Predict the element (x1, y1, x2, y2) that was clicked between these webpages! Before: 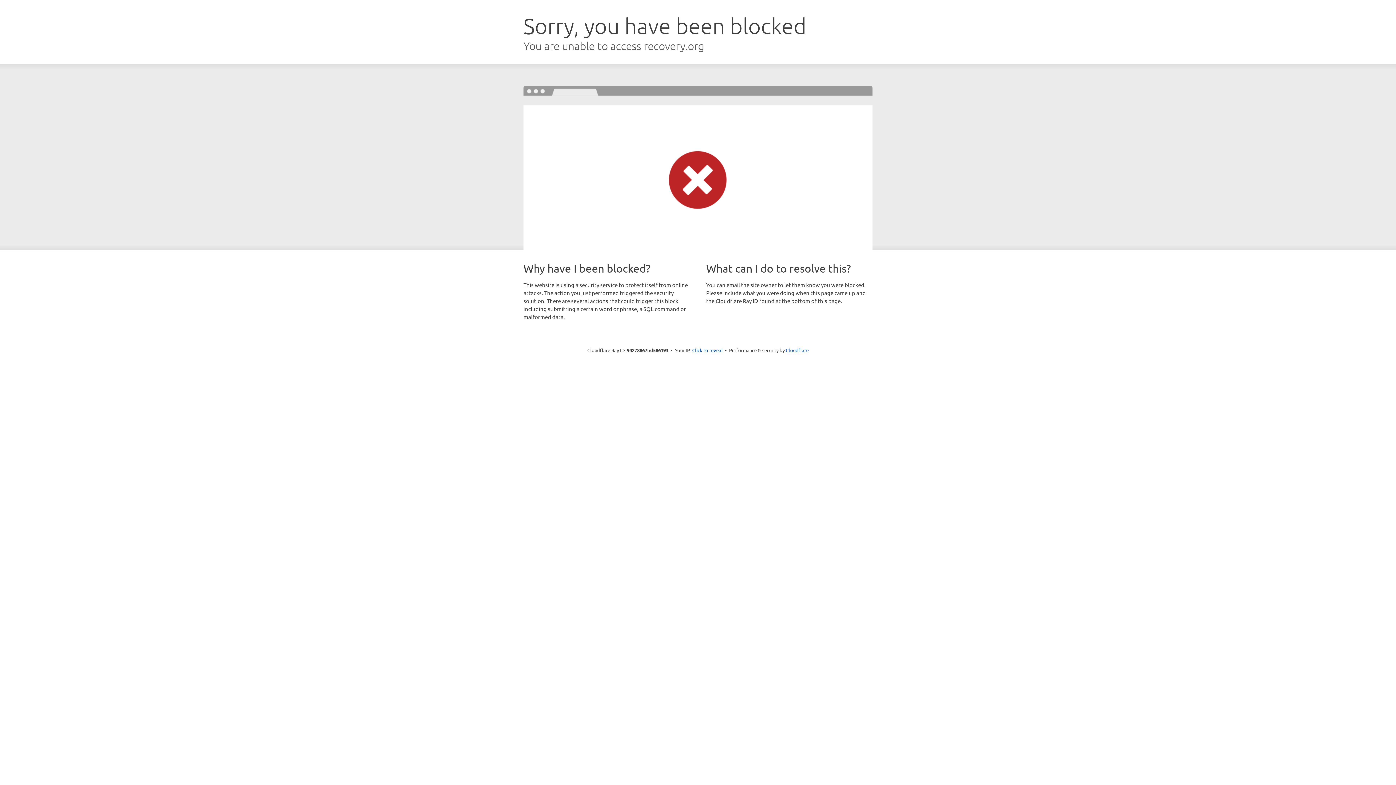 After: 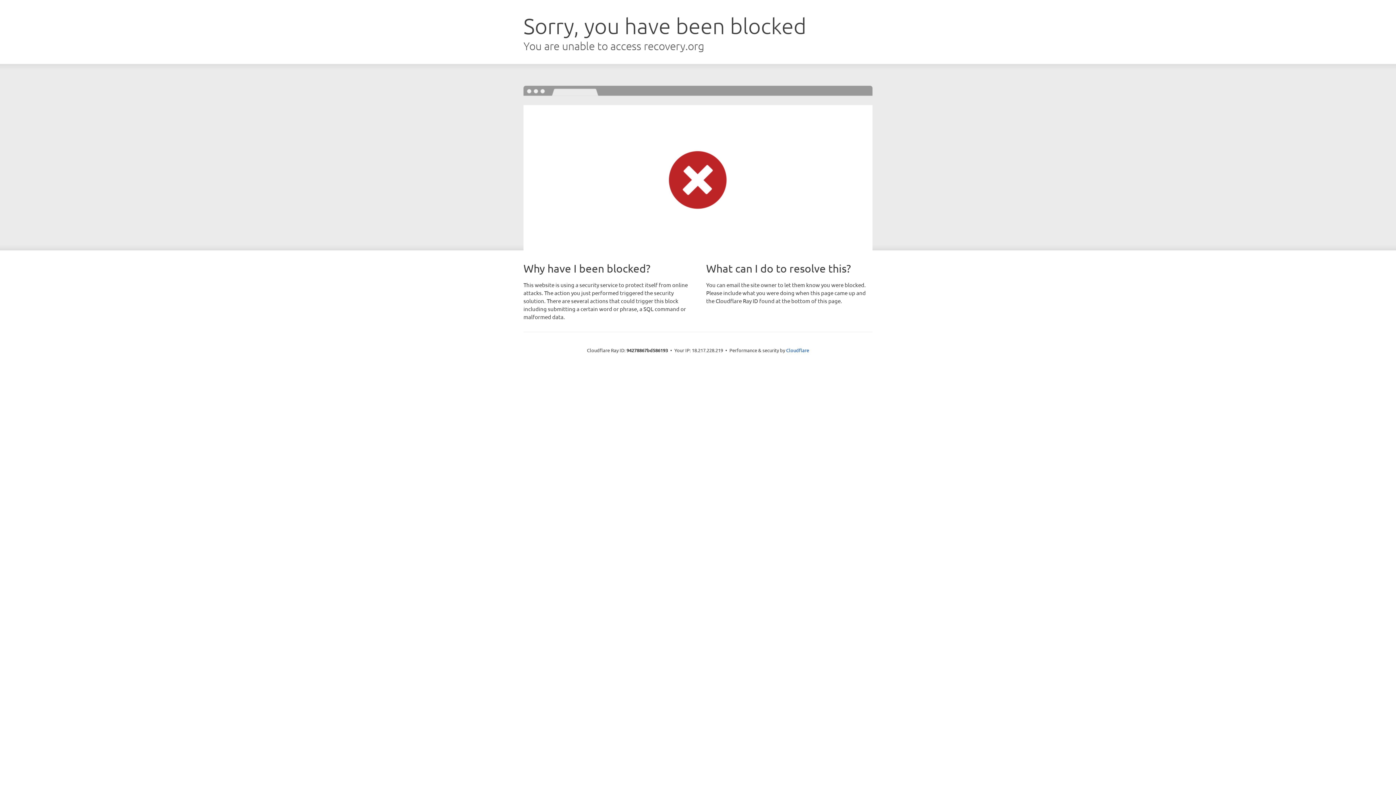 Action: label: Click to reveal bbox: (692, 346, 722, 353)